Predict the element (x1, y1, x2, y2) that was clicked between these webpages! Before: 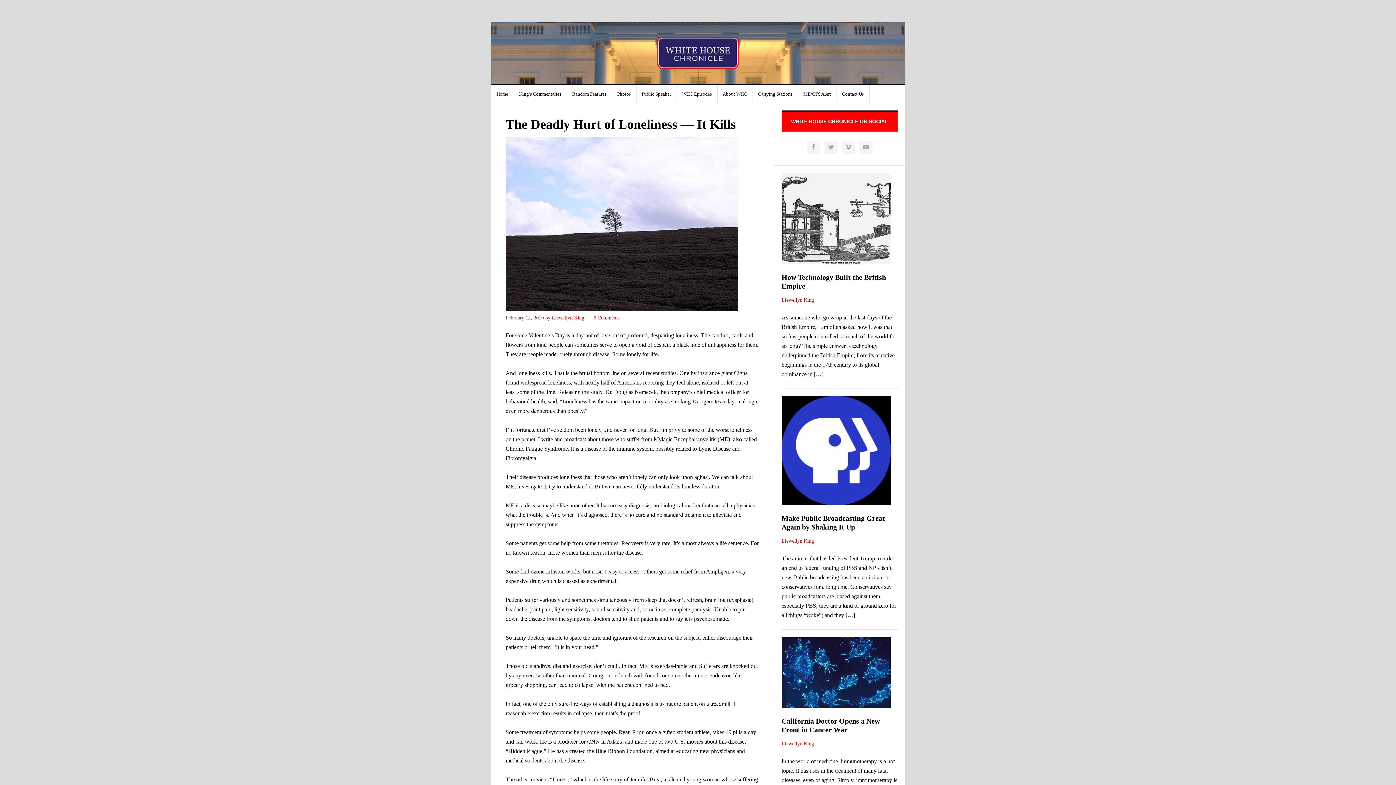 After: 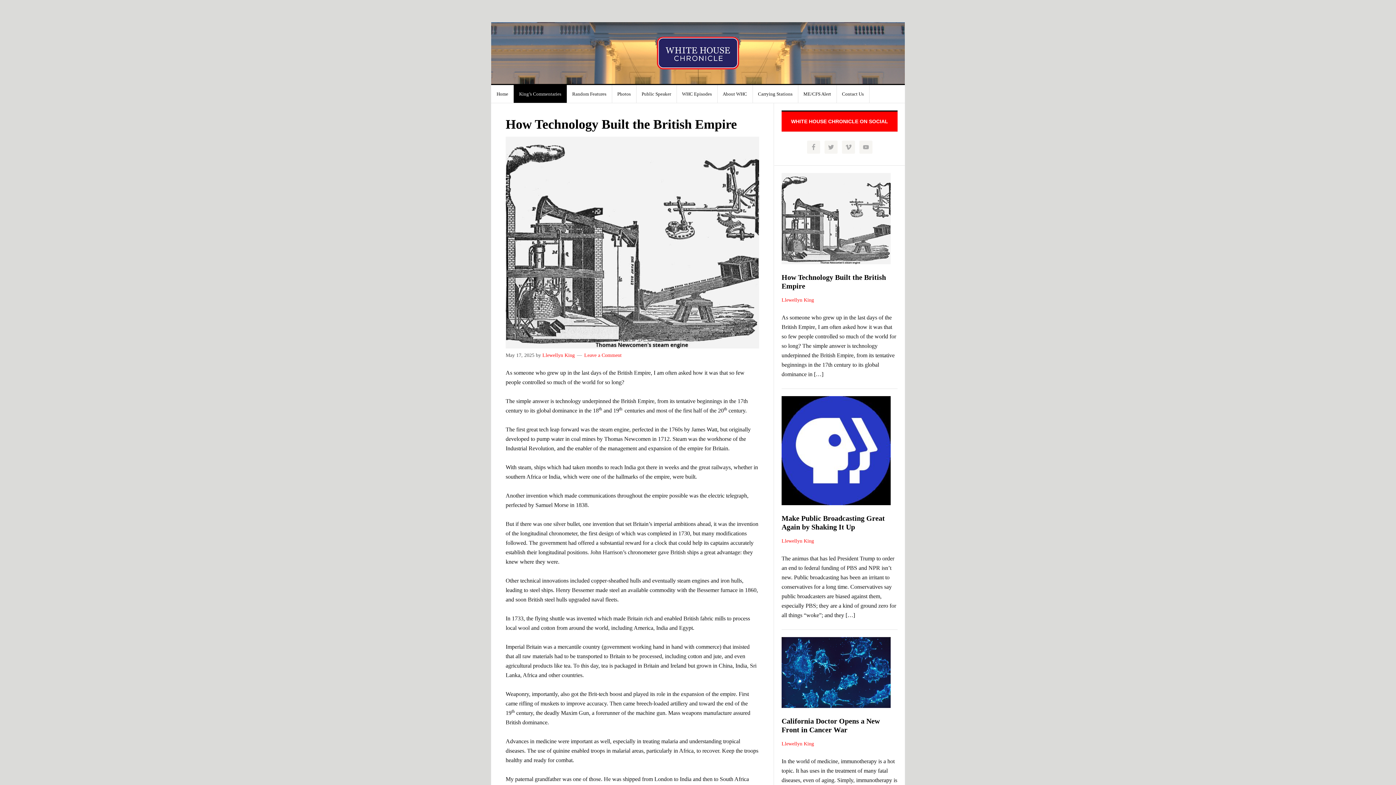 Action: bbox: (513, 85, 567, 102) label: King’s Commentaries